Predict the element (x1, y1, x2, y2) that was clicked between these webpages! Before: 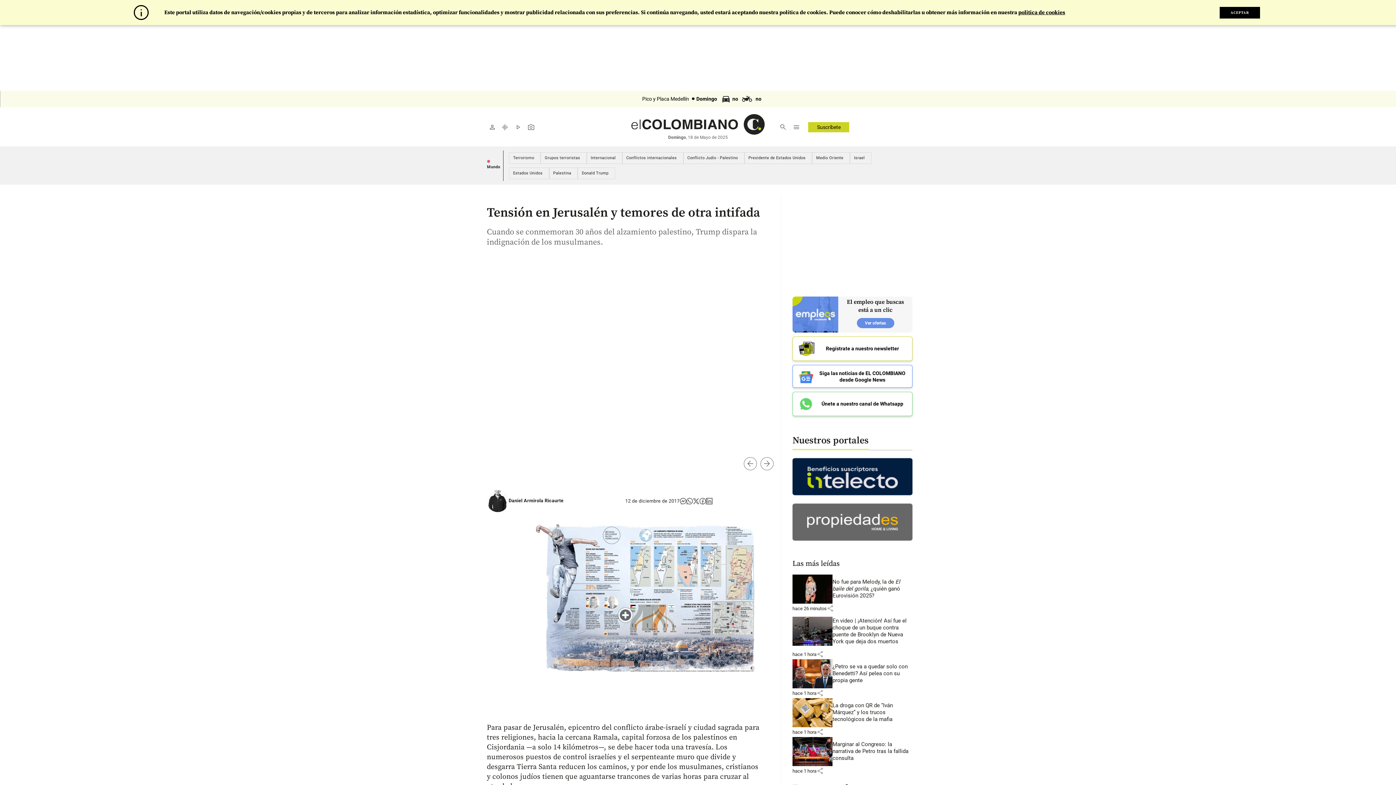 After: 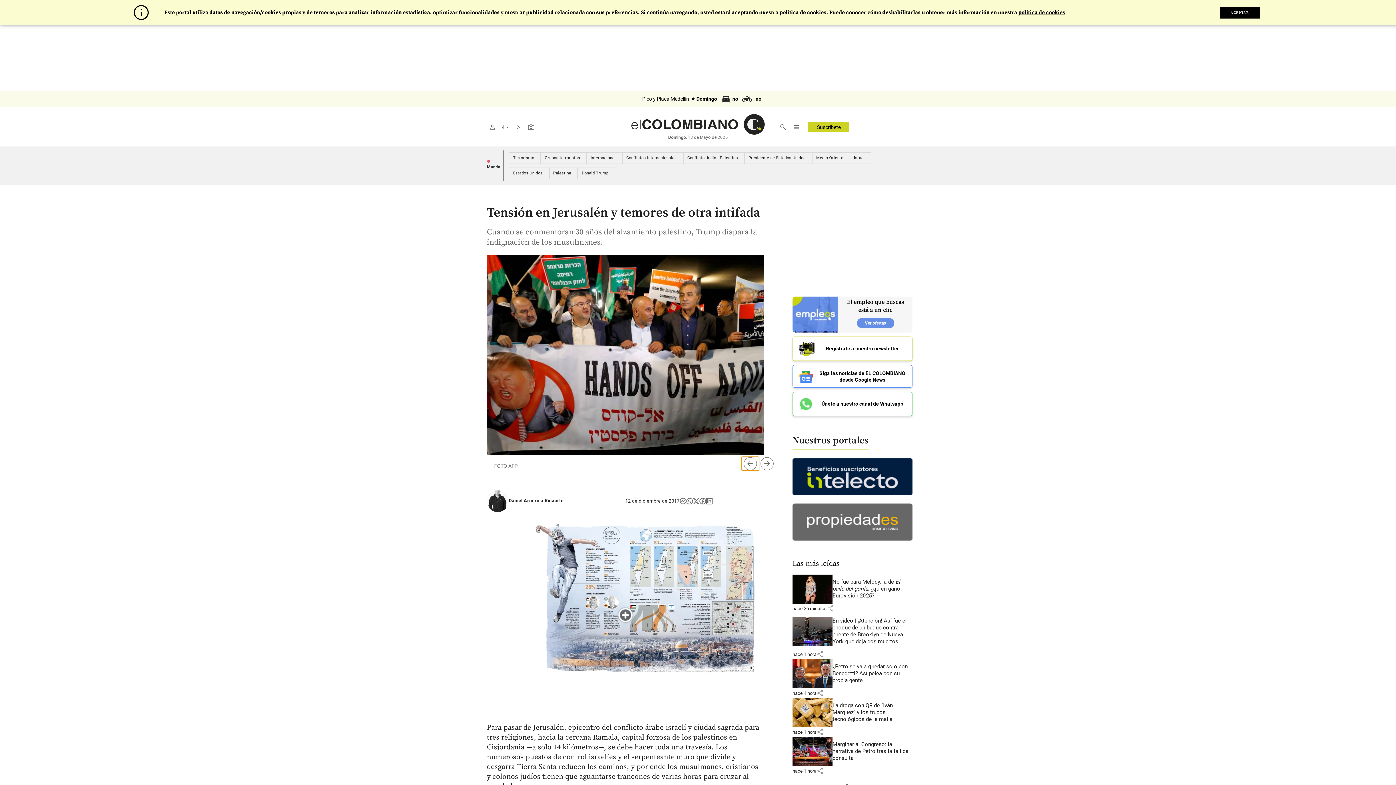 Action: bbox: (741, 457, 759, 470) label: arrow_back